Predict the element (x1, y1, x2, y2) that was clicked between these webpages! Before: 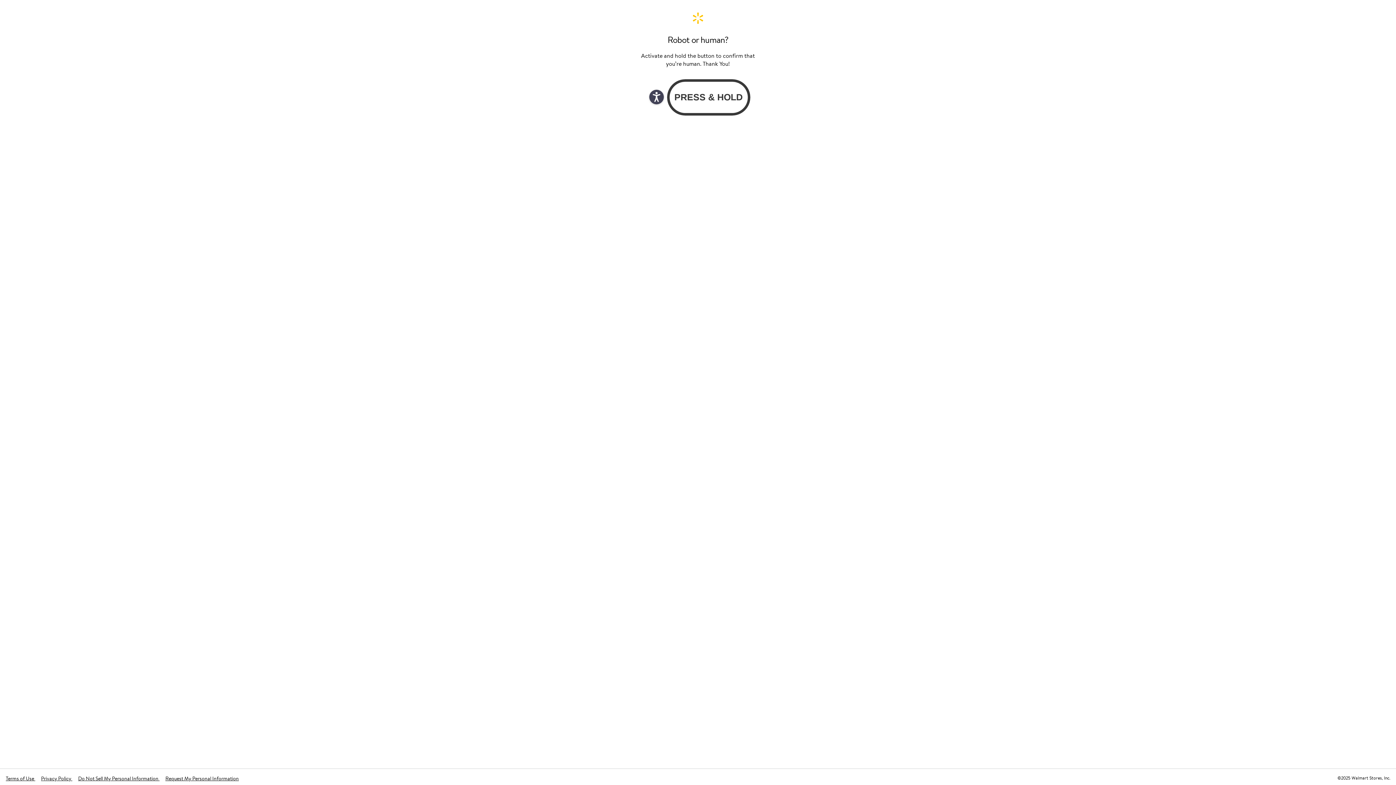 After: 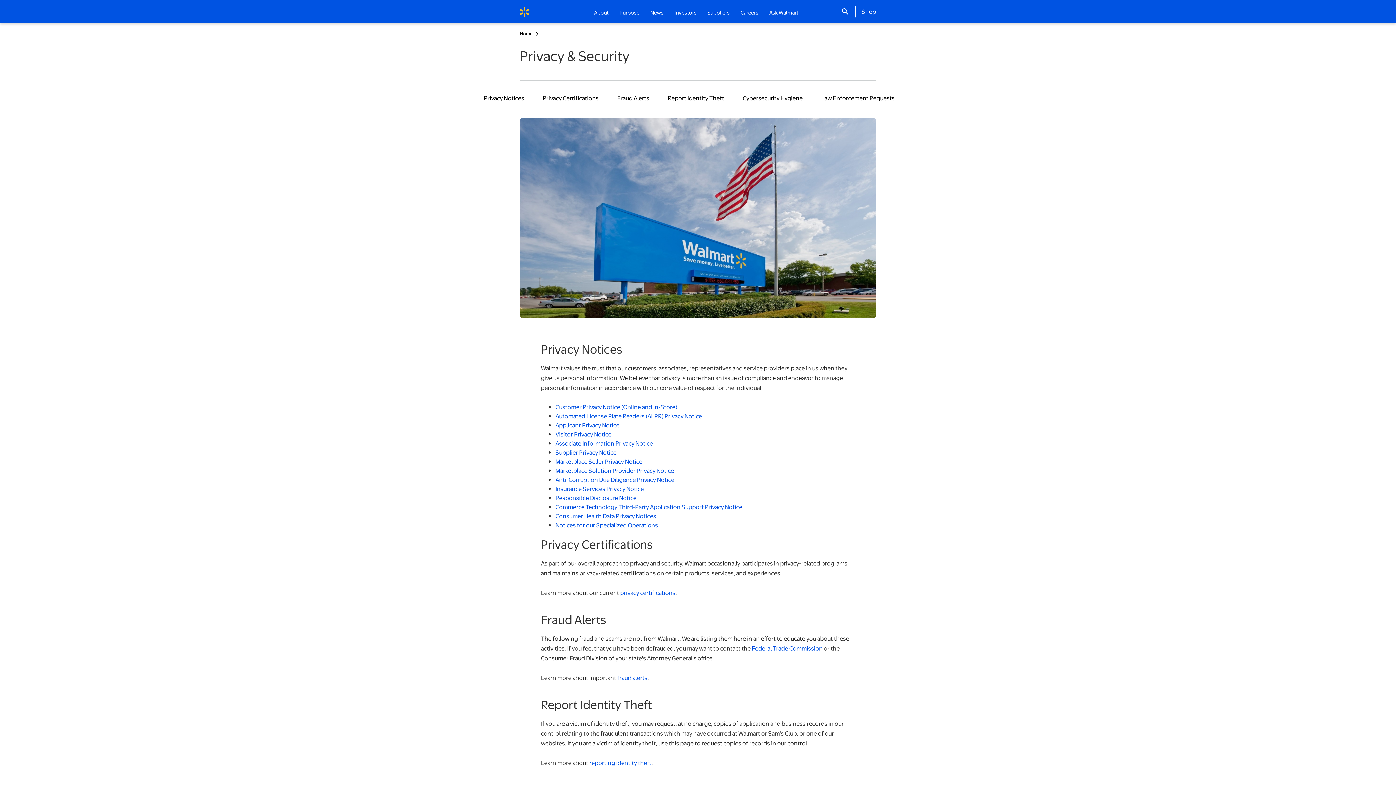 Action: label: Privacy Policy  bbox: (41, 775, 72, 782)